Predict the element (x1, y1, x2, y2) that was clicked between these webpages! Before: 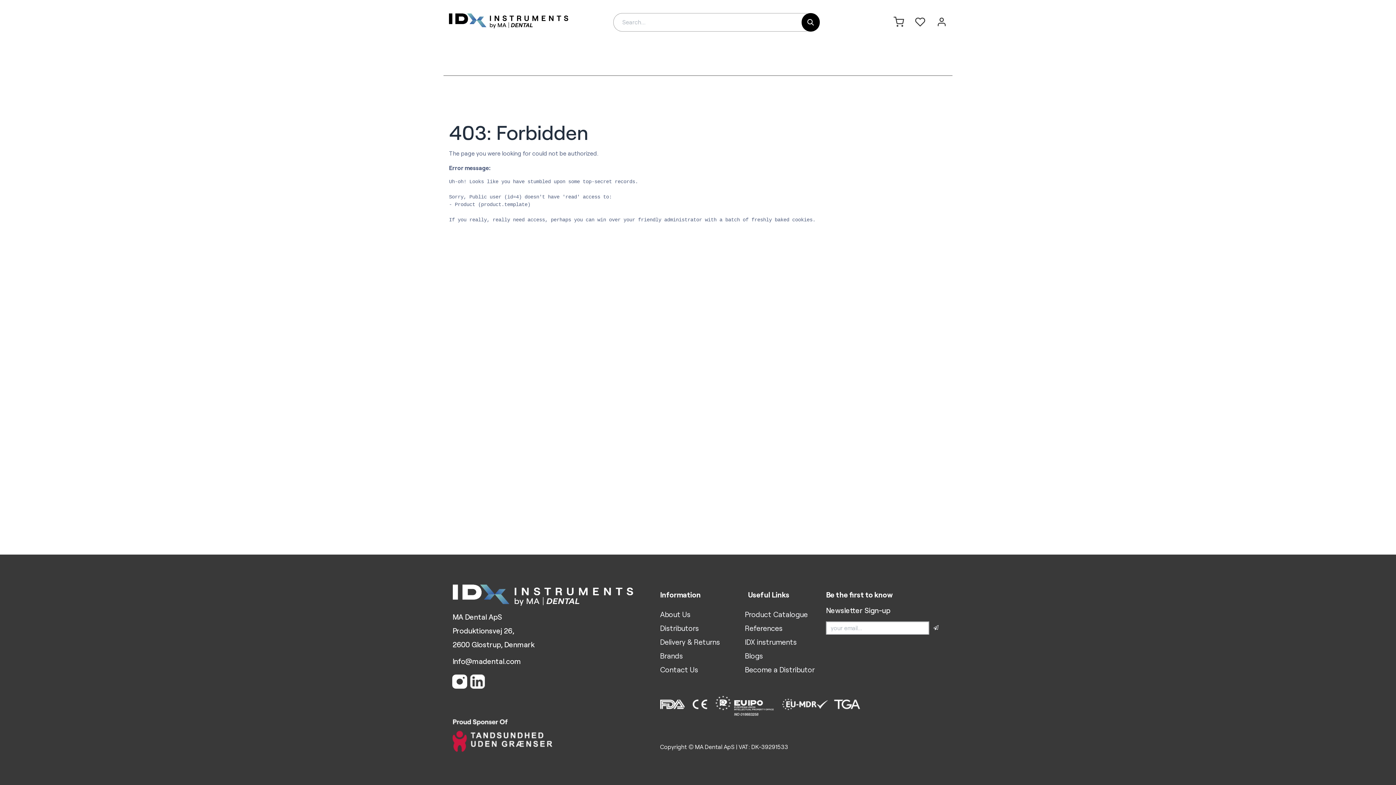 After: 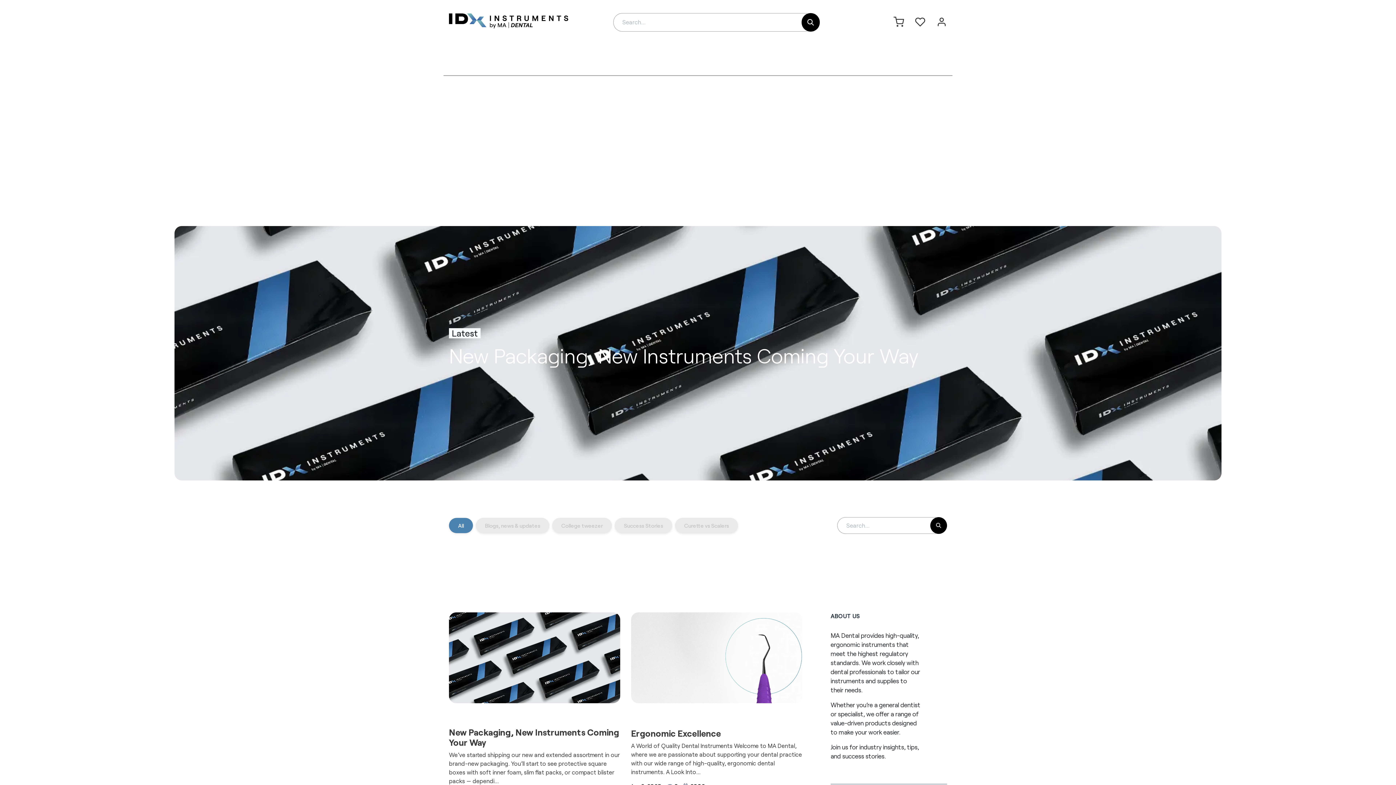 Action: label: ﻿Blogs﻿ bbox: (745, 652, 763, 660)